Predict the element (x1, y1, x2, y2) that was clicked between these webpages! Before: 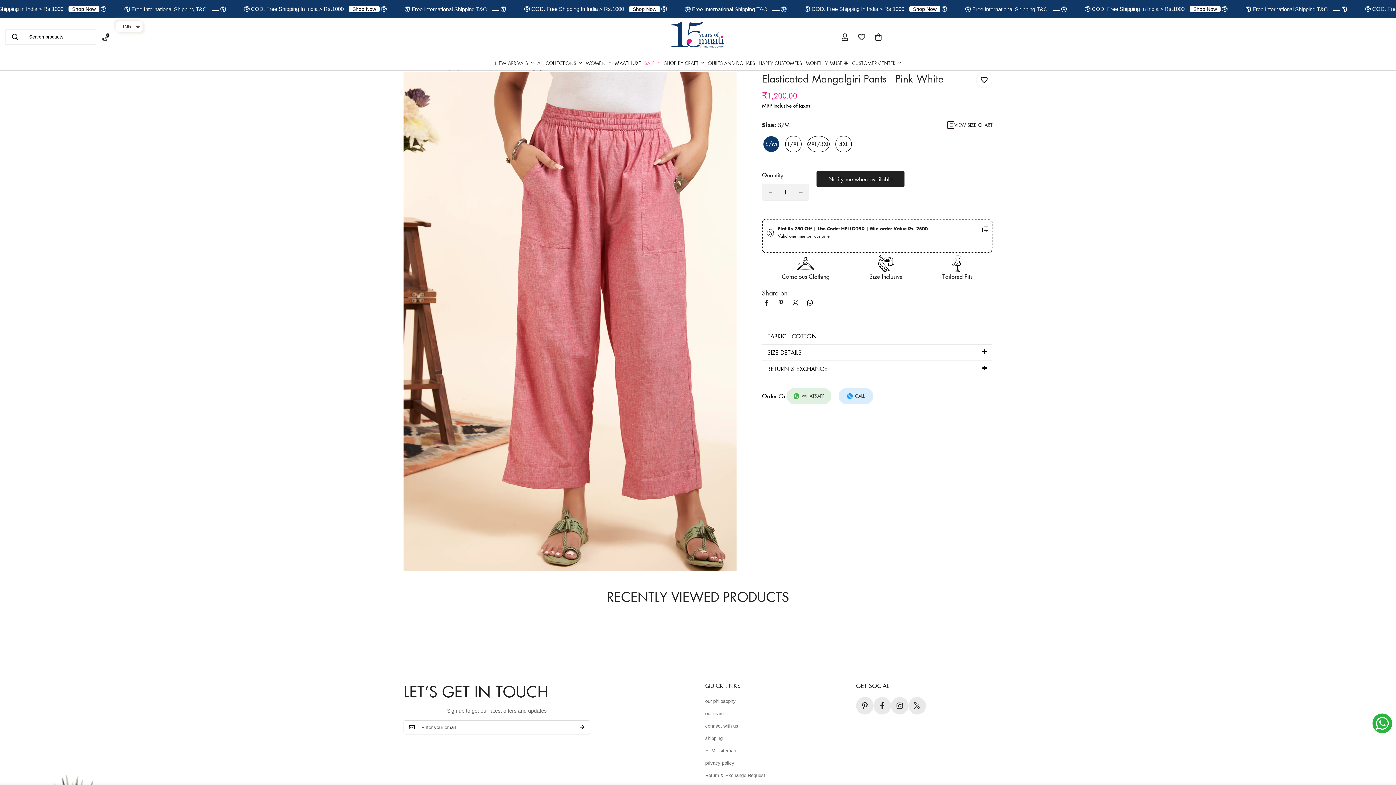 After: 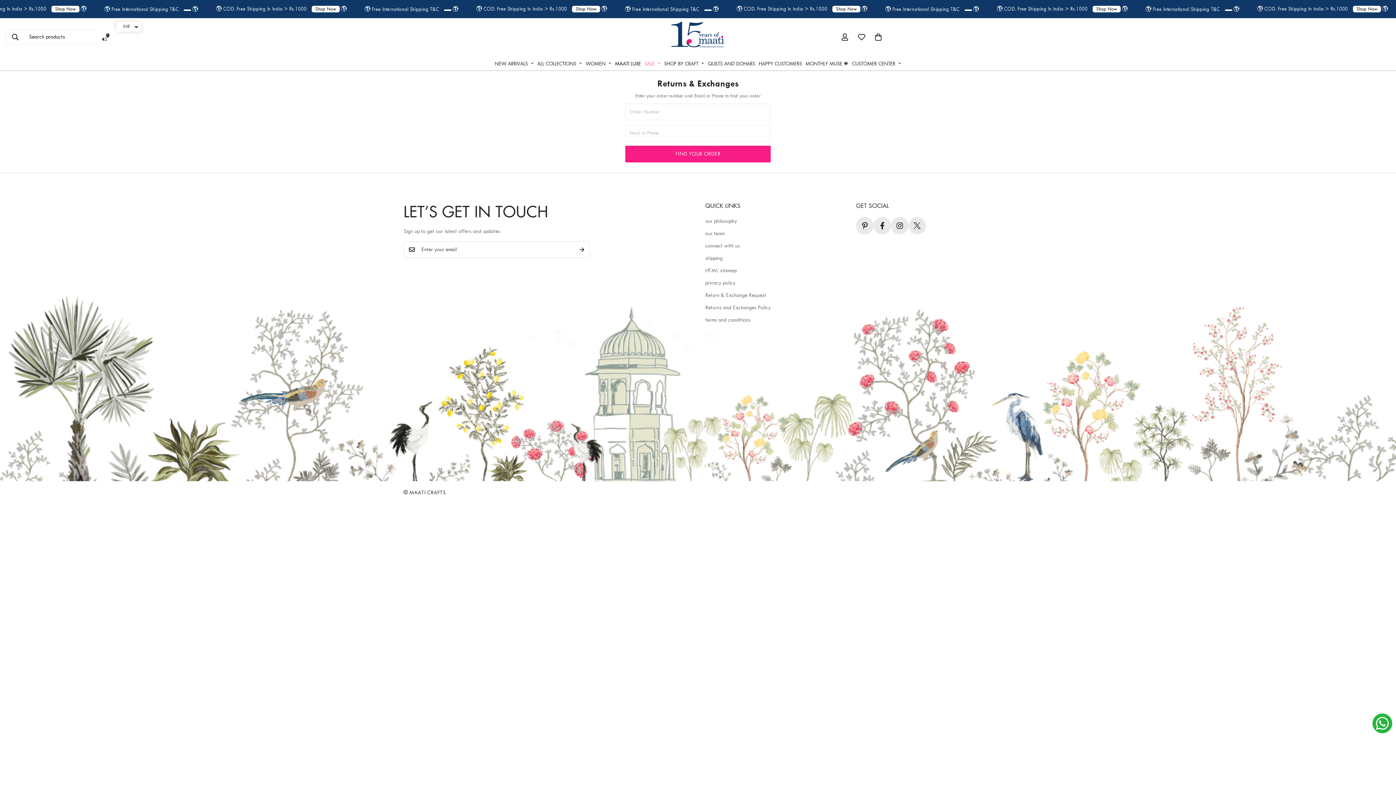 Action: bbox: (705, 773, 765, 778) label: Return & Exchange Request